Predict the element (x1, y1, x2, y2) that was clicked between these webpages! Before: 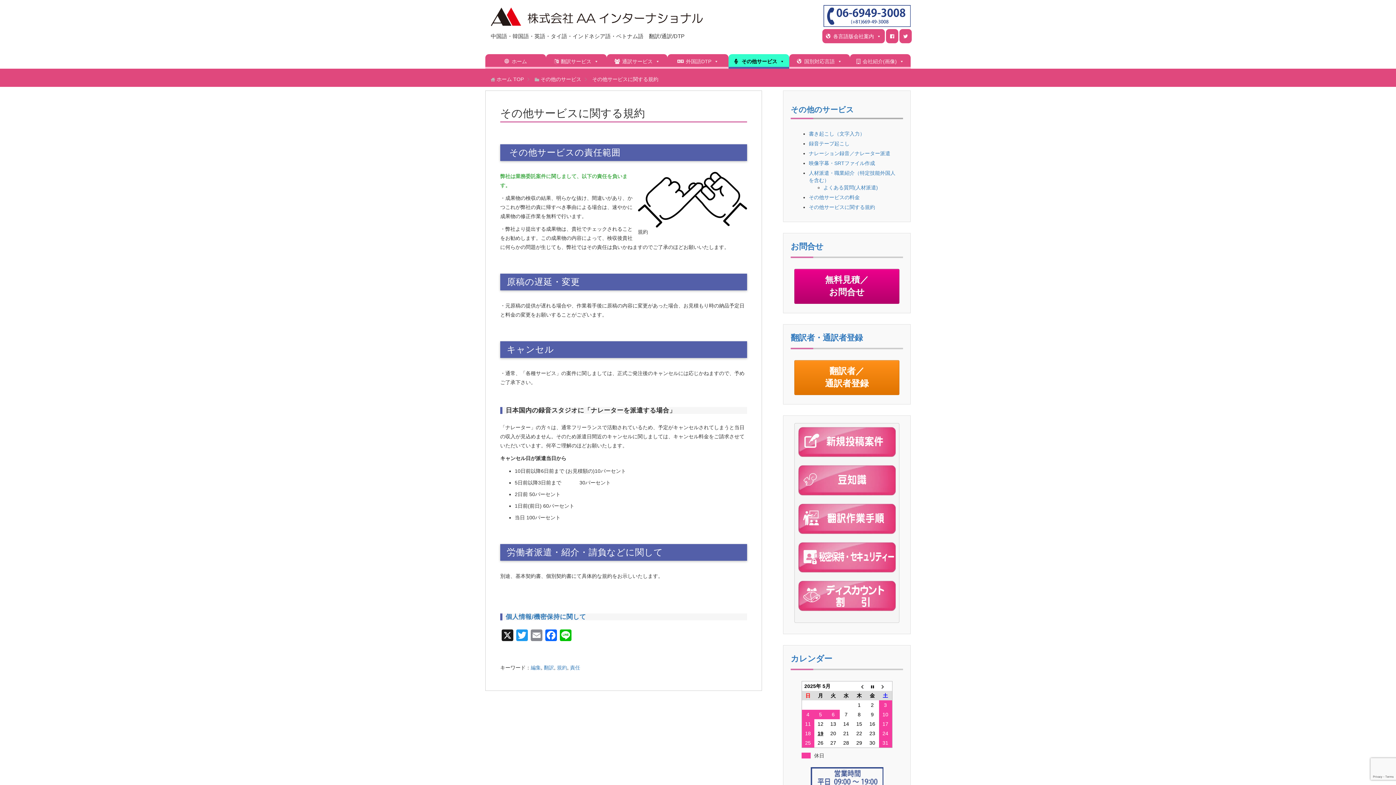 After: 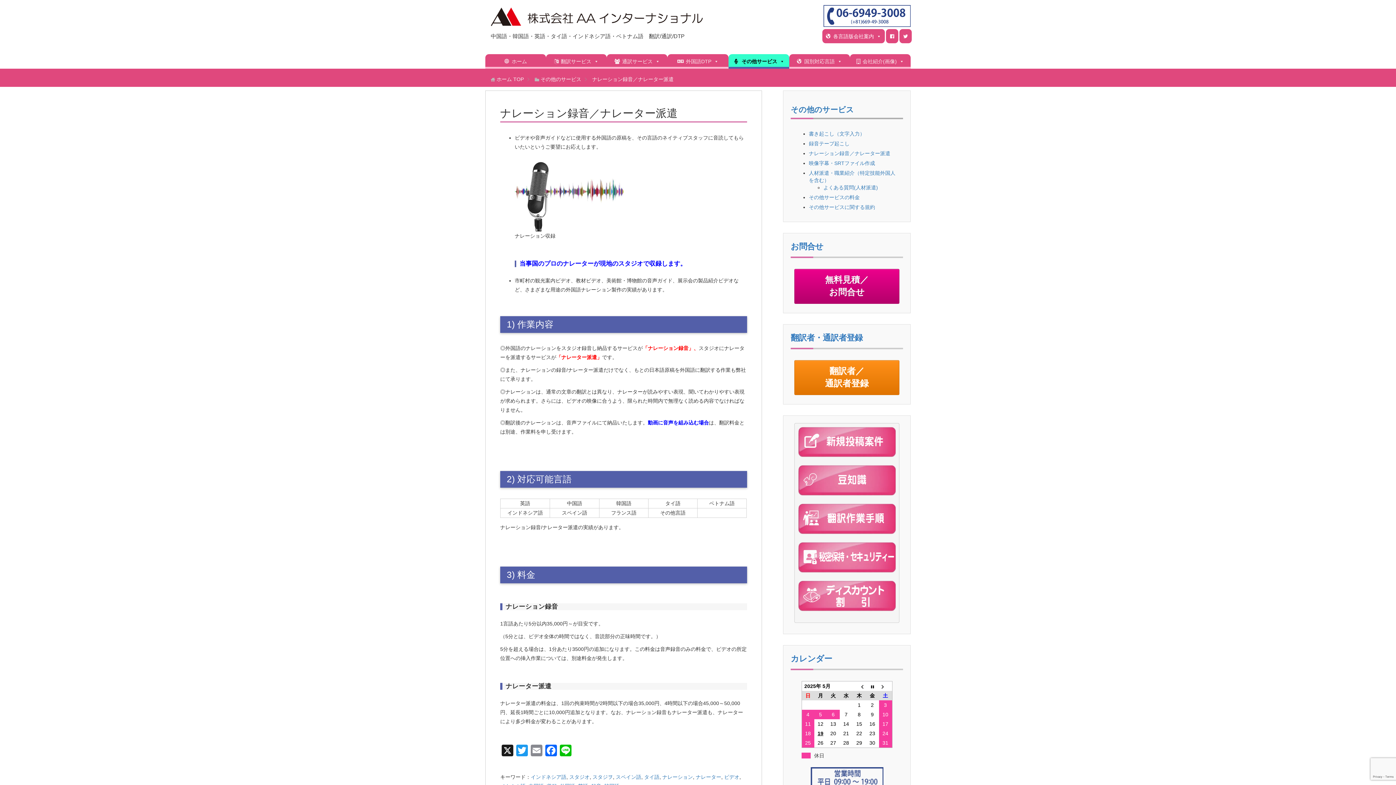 Action: label: ナレーション録音／ナレーター派遣 bbox: (809, 150, 890, 156)